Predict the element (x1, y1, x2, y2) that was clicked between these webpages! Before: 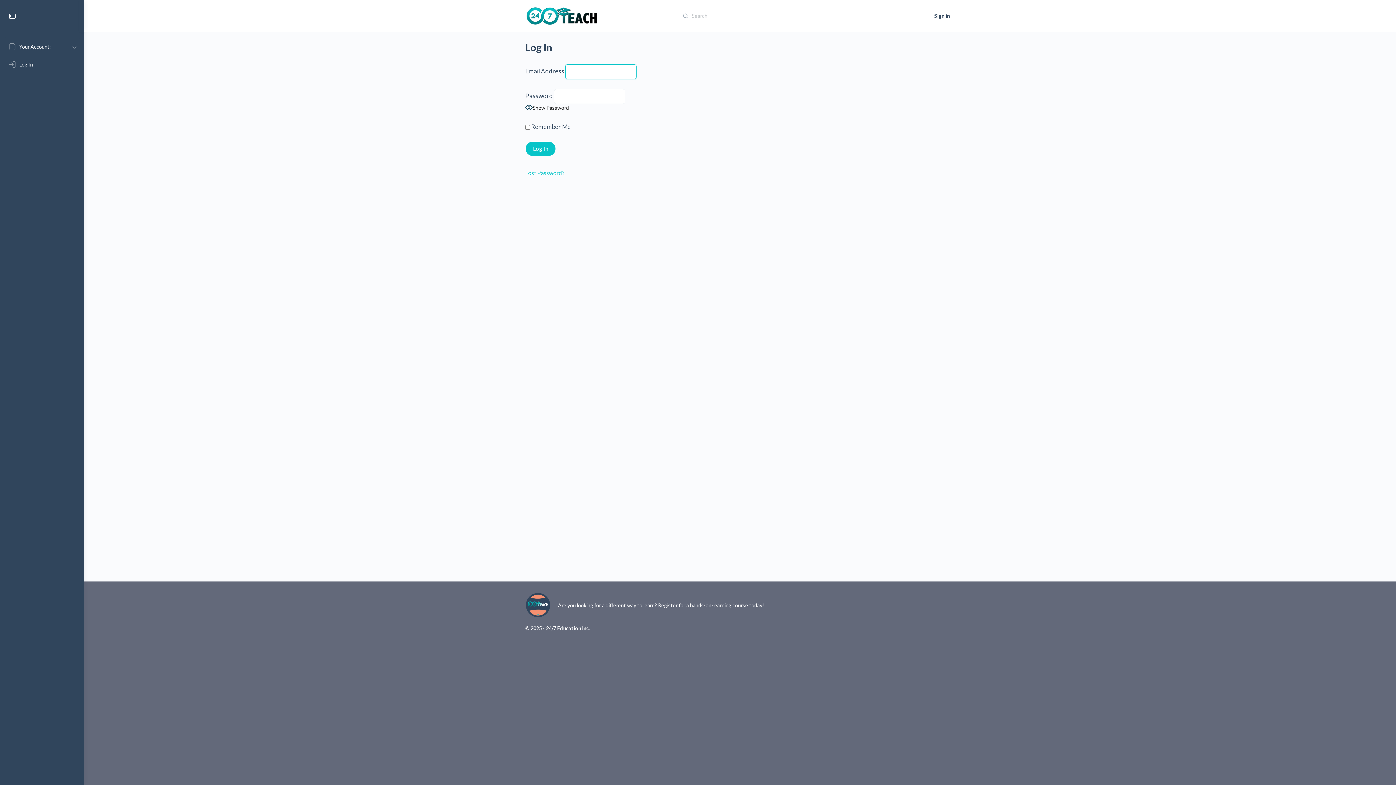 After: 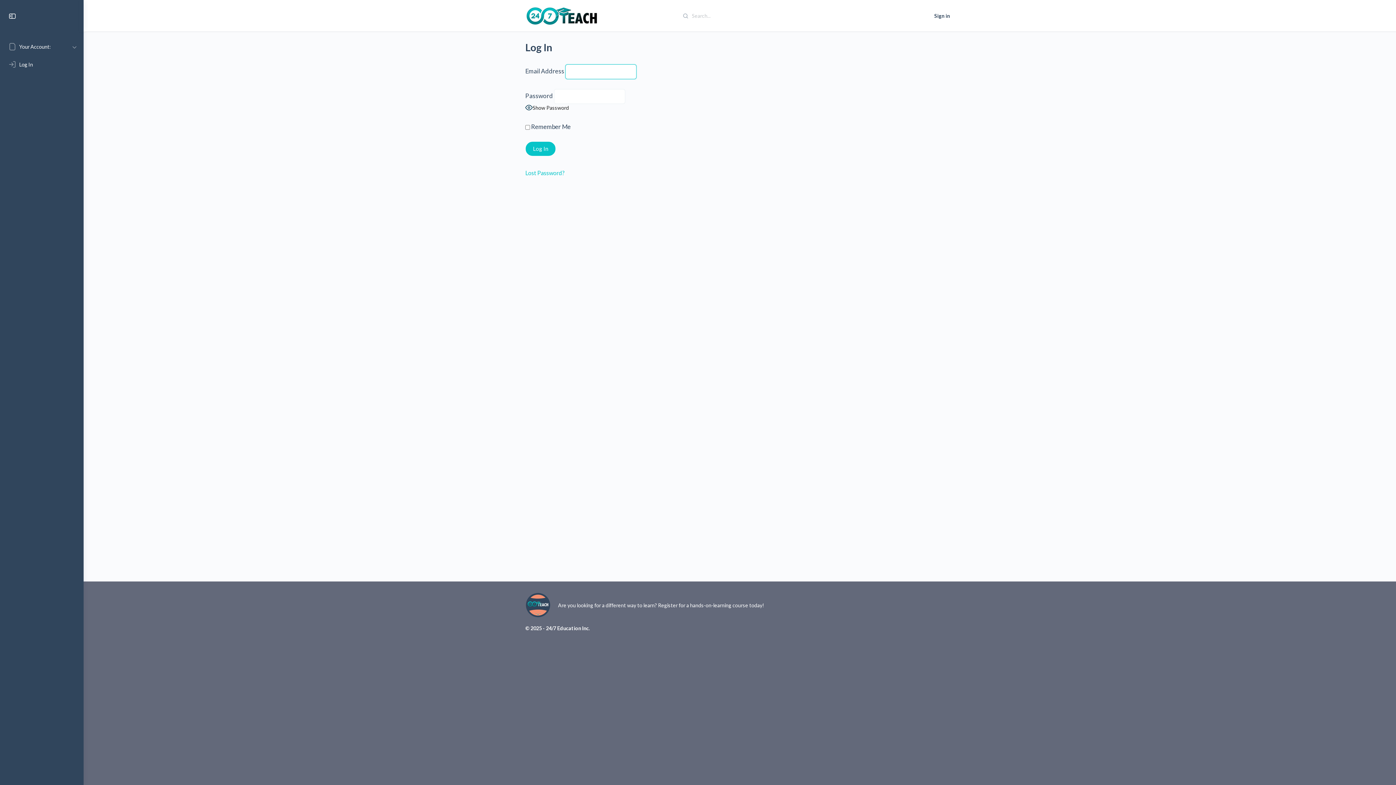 Action: label: Sign in bbox: (930, 7, 954, 24)